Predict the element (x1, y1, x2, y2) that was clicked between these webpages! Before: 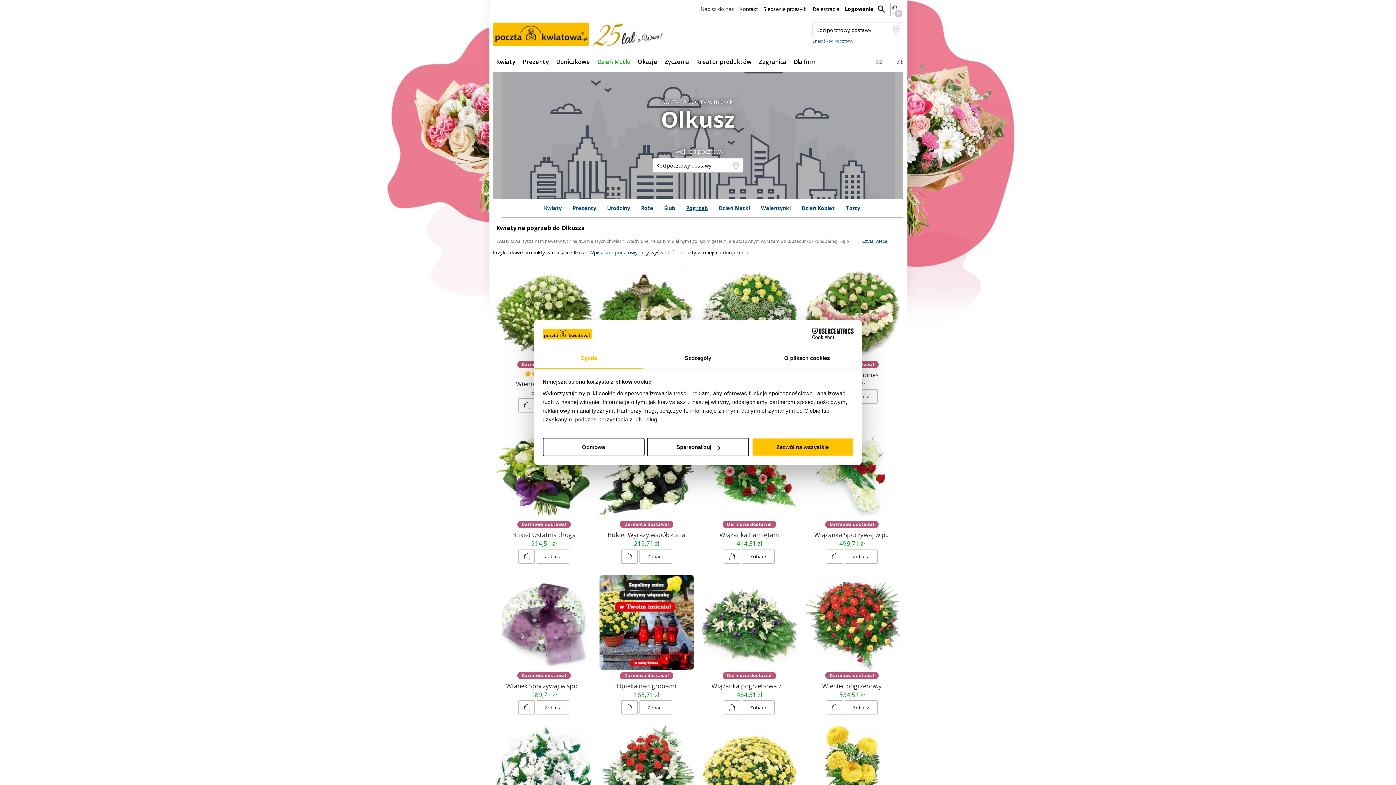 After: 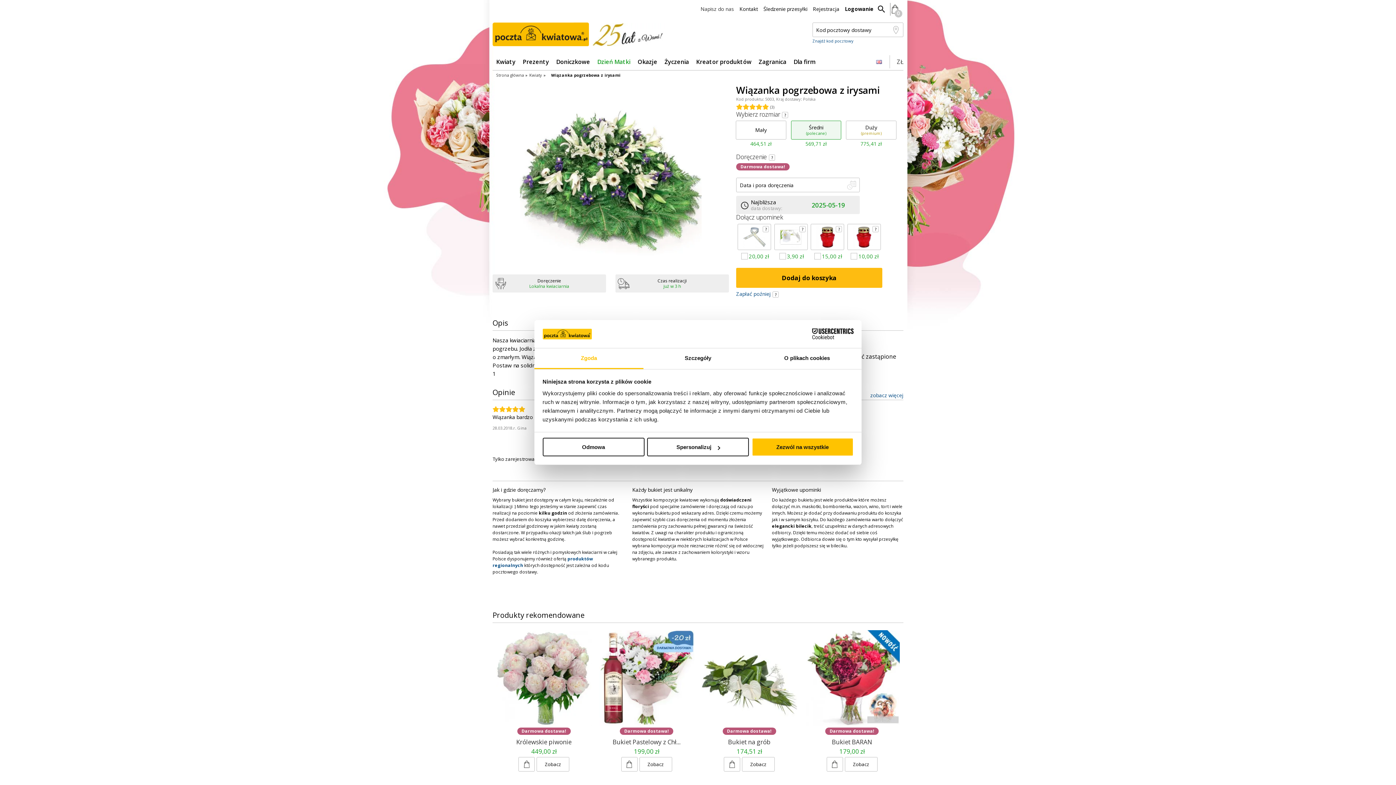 Action: label: Zobacz bbox: (742, 700, 775, 715)